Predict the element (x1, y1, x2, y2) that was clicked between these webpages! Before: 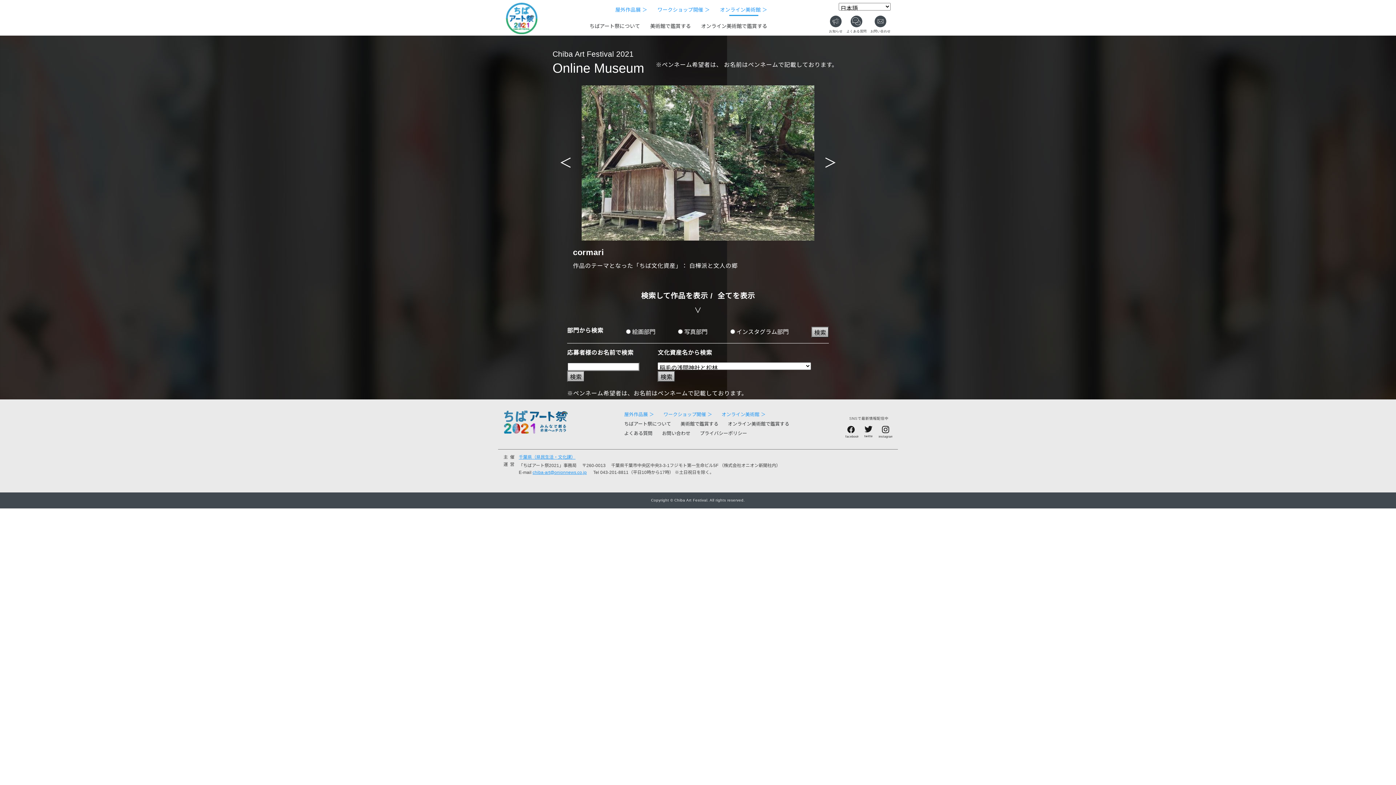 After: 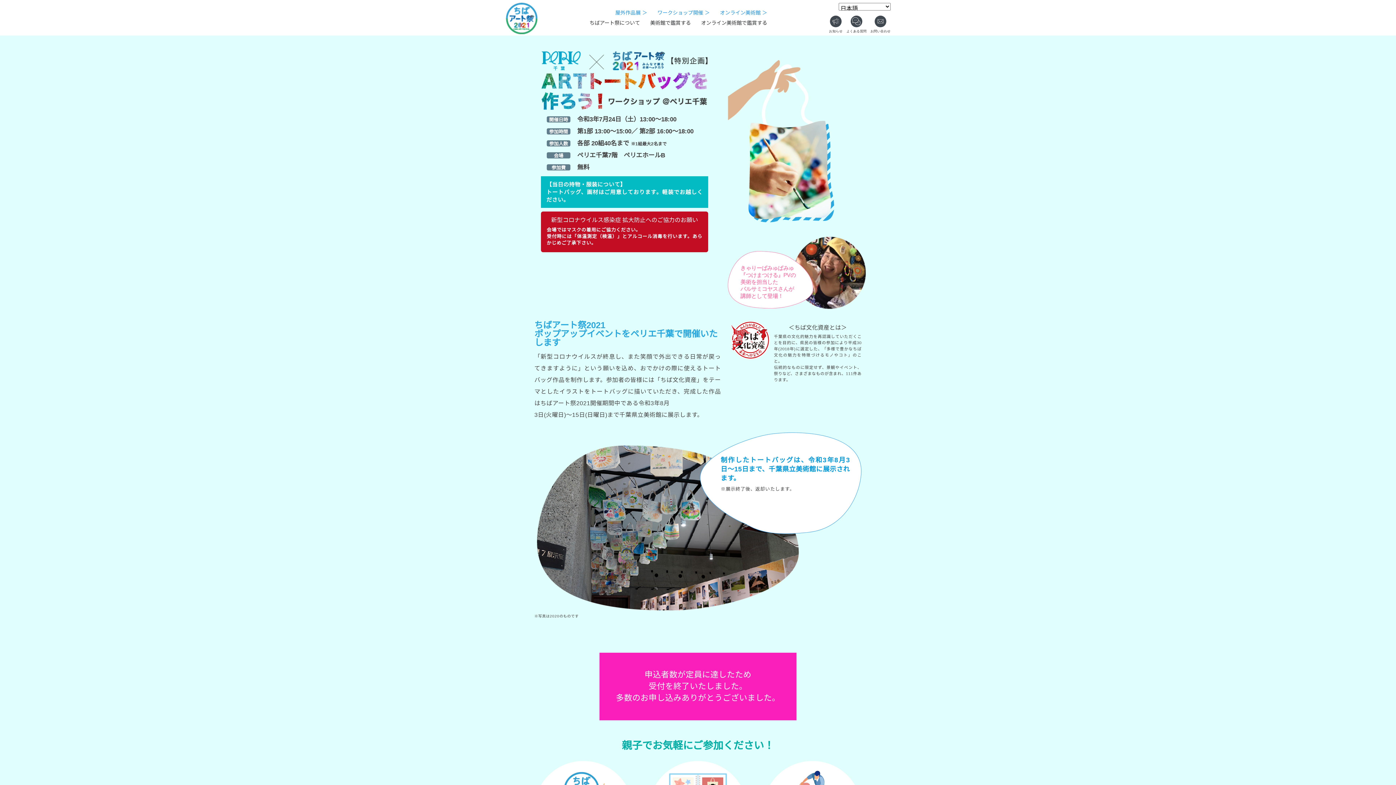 Action: bbox: (657, 6, 710, 12) label: ワークショップ開催 ＞